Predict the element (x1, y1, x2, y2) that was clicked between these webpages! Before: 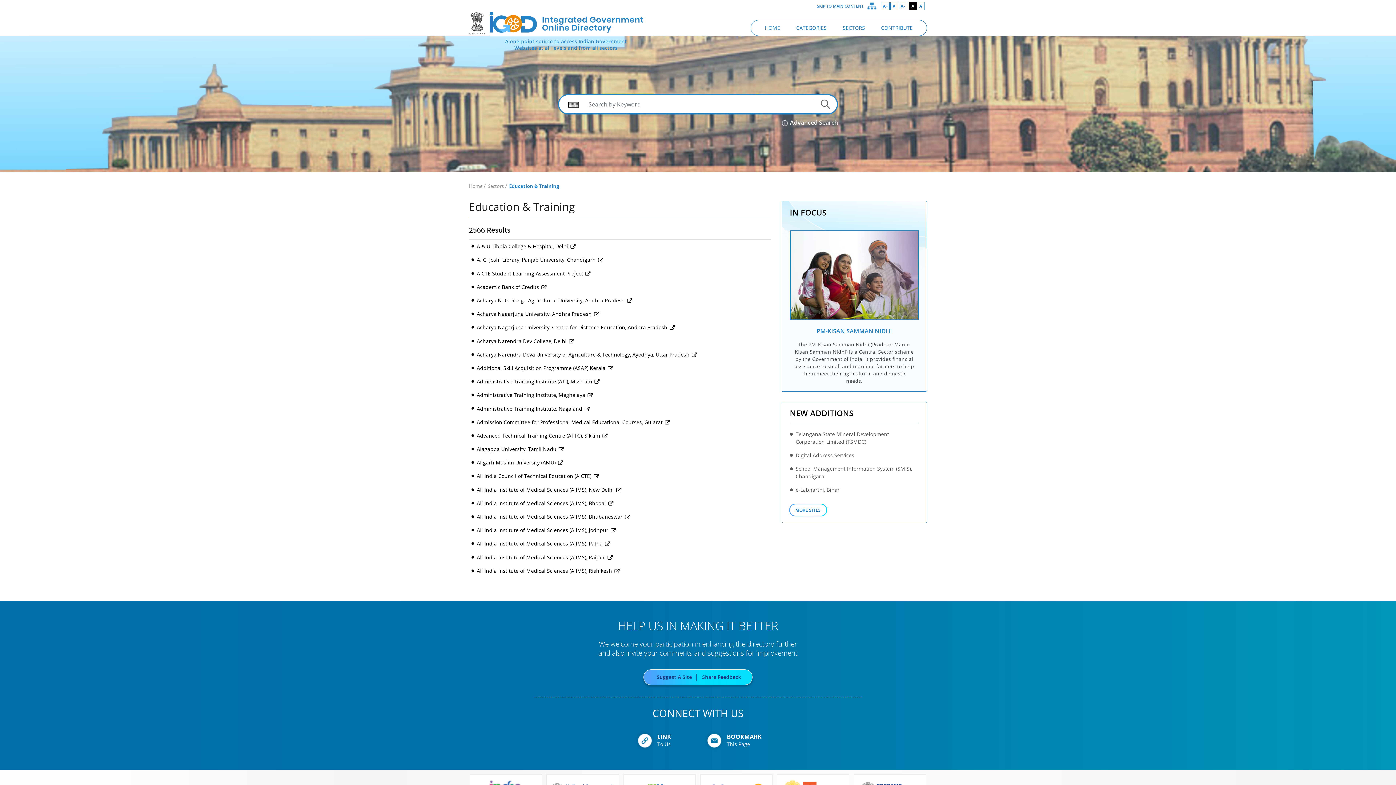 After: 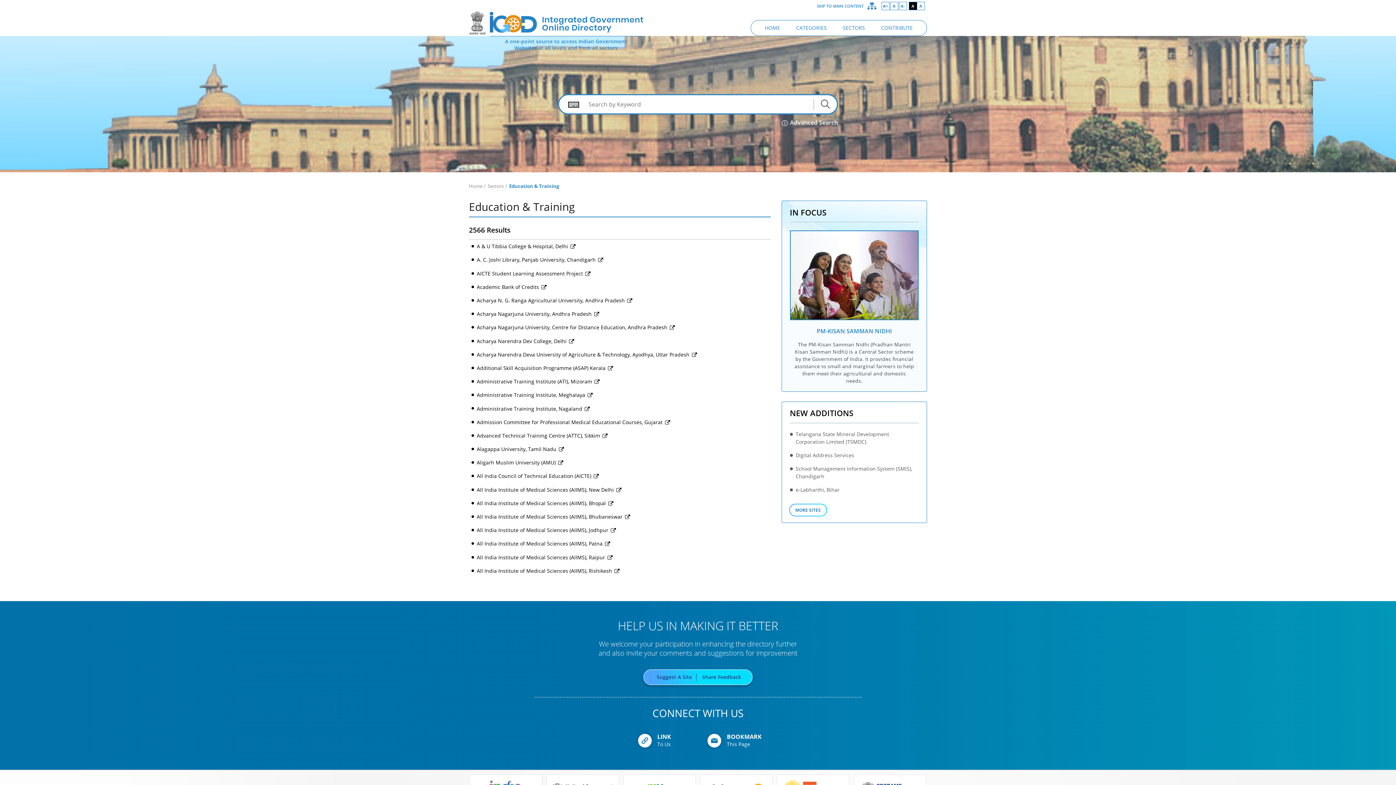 Action: bbox: (890, 1, 898, 10) label: Normal Font